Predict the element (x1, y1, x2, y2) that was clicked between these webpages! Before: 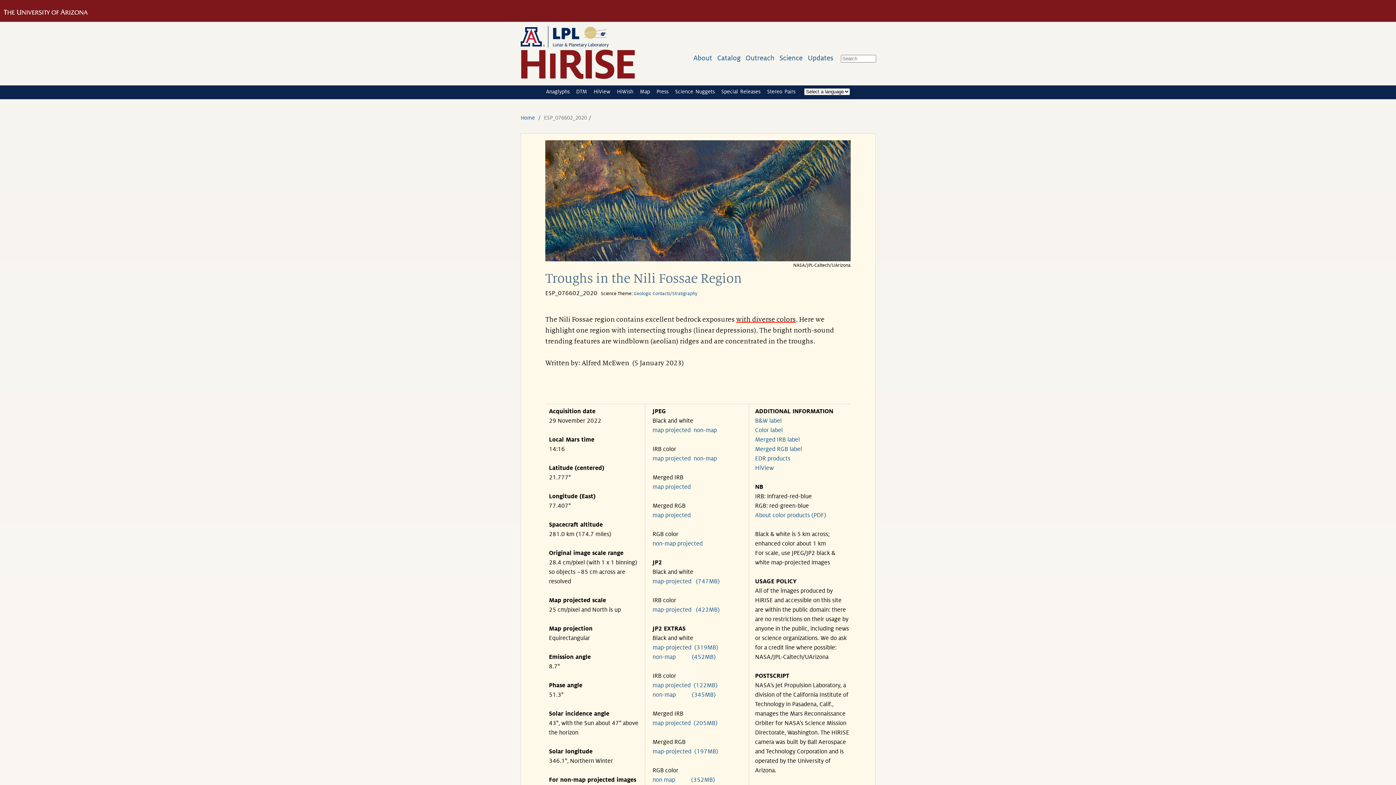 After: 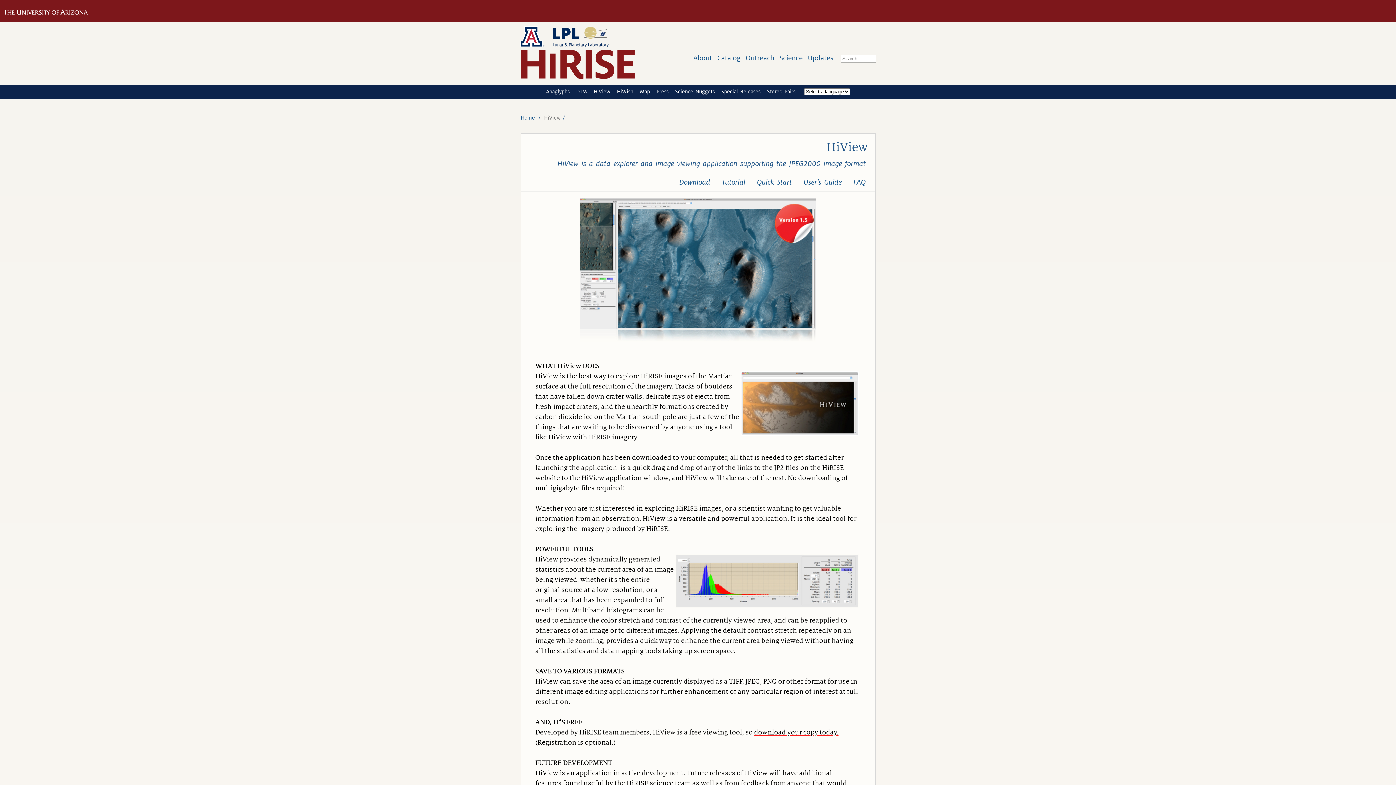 Action: label: HiView bbox: (593, 88, 610, 94)